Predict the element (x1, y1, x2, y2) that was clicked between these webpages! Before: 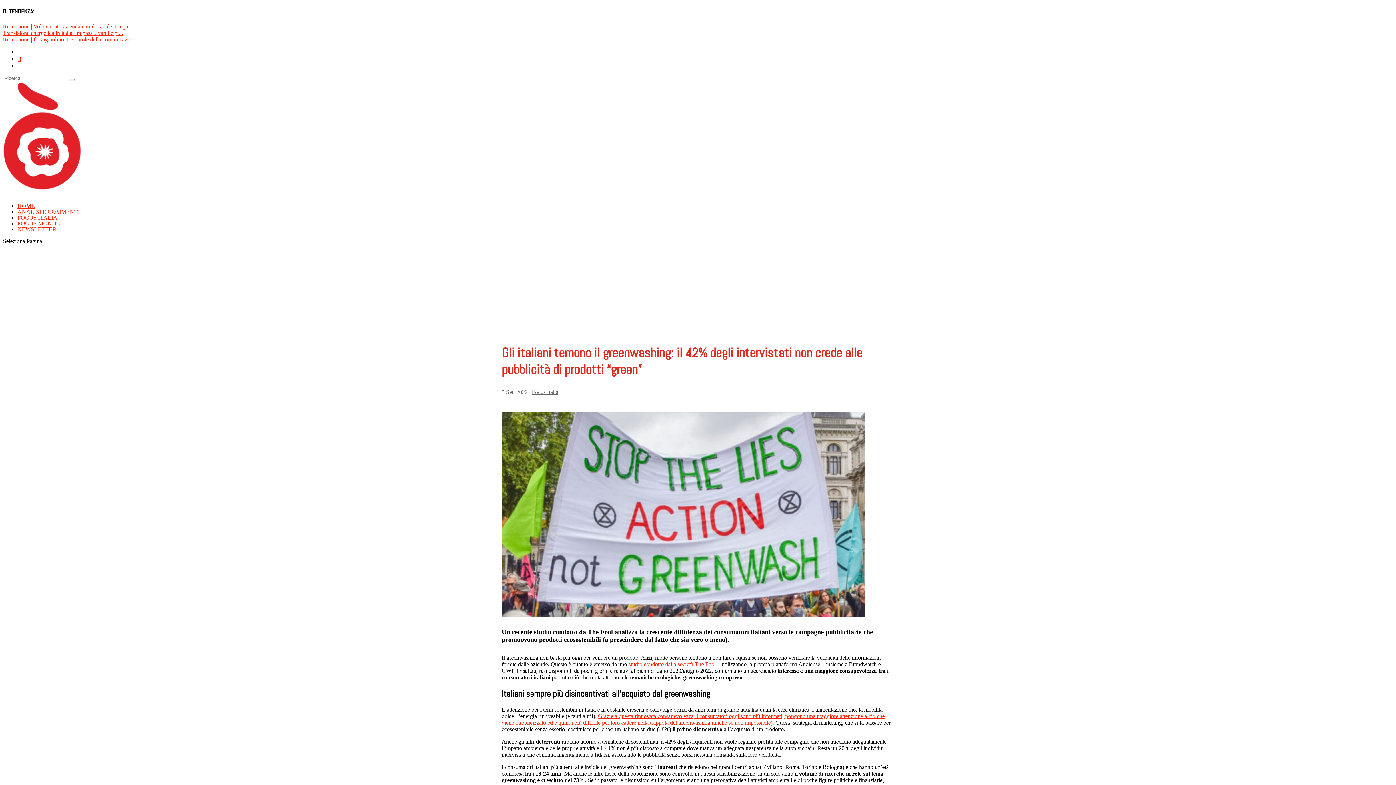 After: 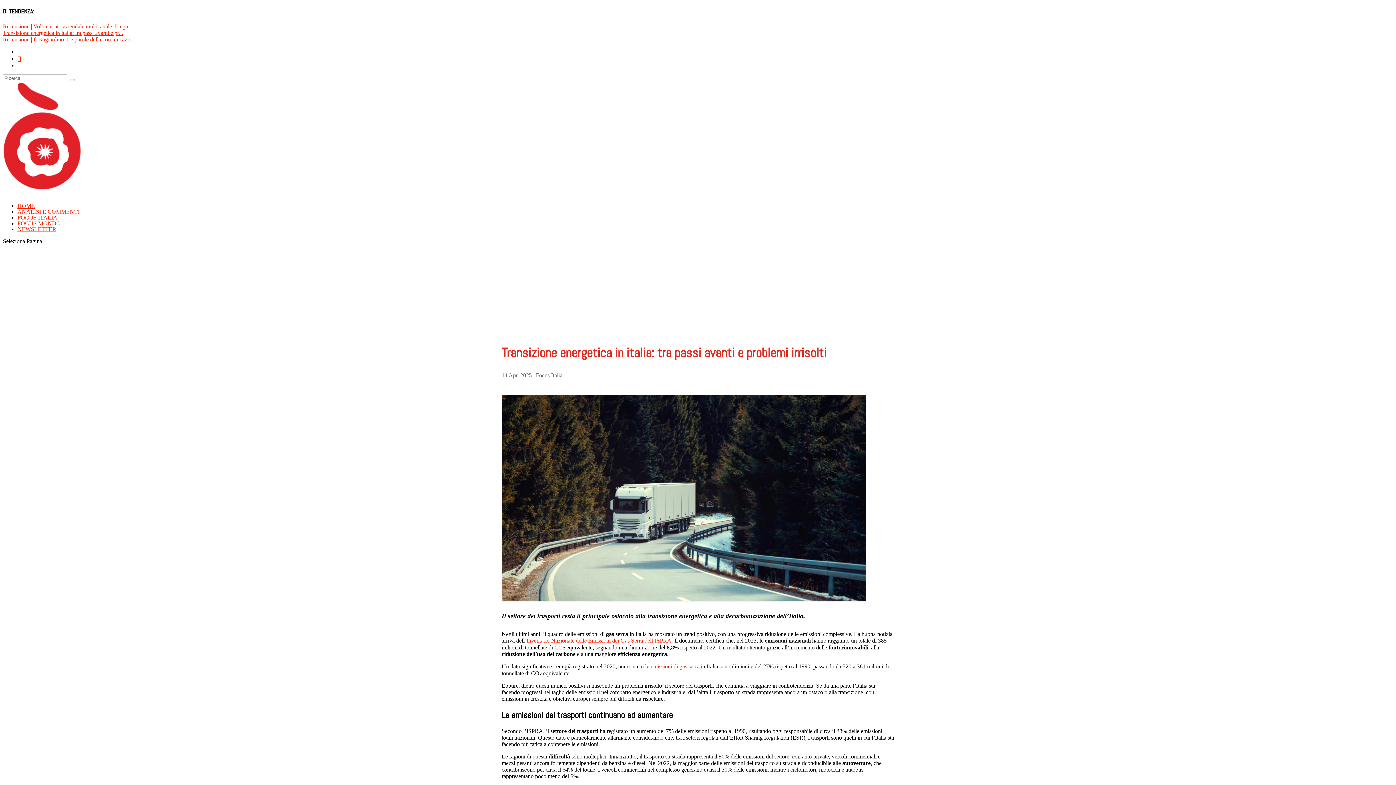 Action: bbox: (2, 29, 123, 35) label: Transizione energetica in italia: tra passi avanti e pr...